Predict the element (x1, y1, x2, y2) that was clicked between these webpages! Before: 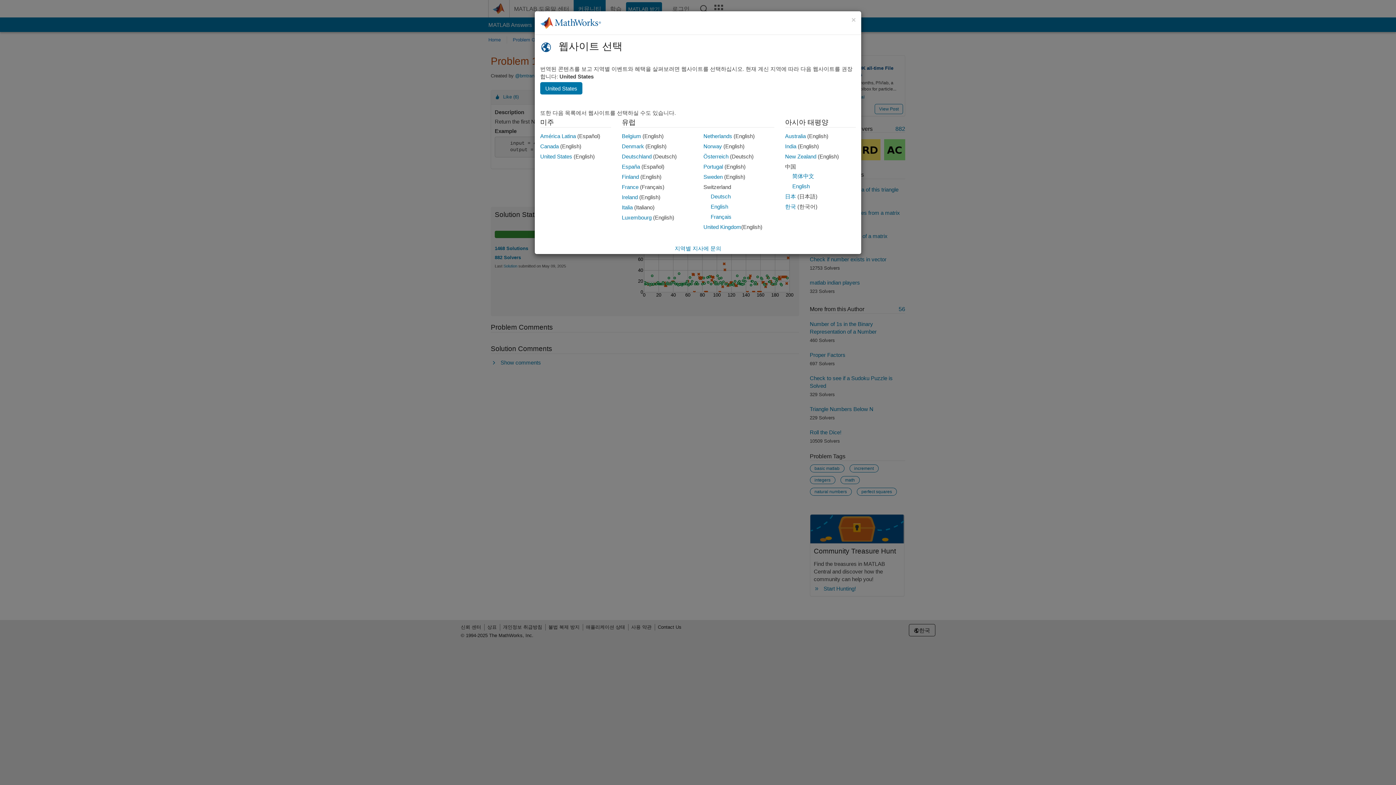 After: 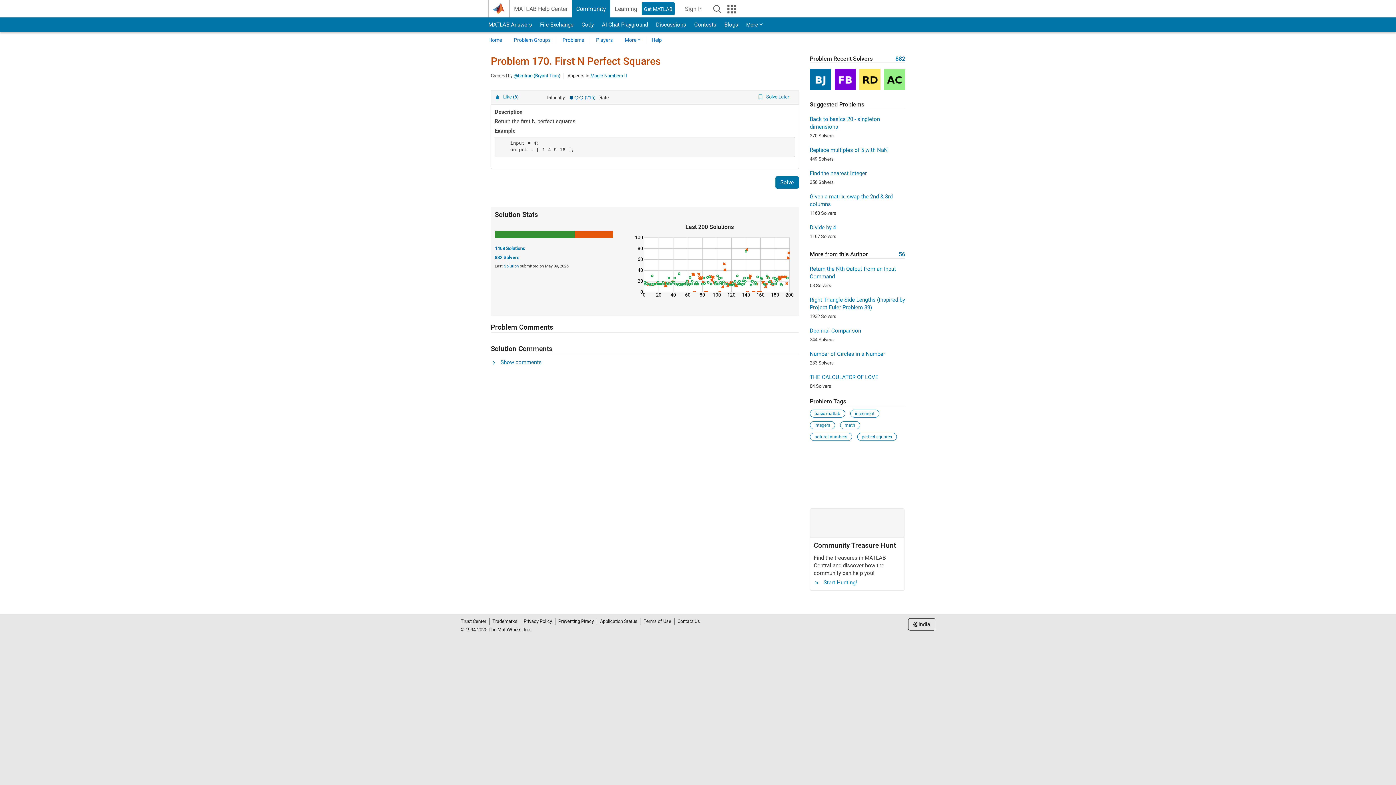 Action: bbox: (785, 143, 796, 149) label: India